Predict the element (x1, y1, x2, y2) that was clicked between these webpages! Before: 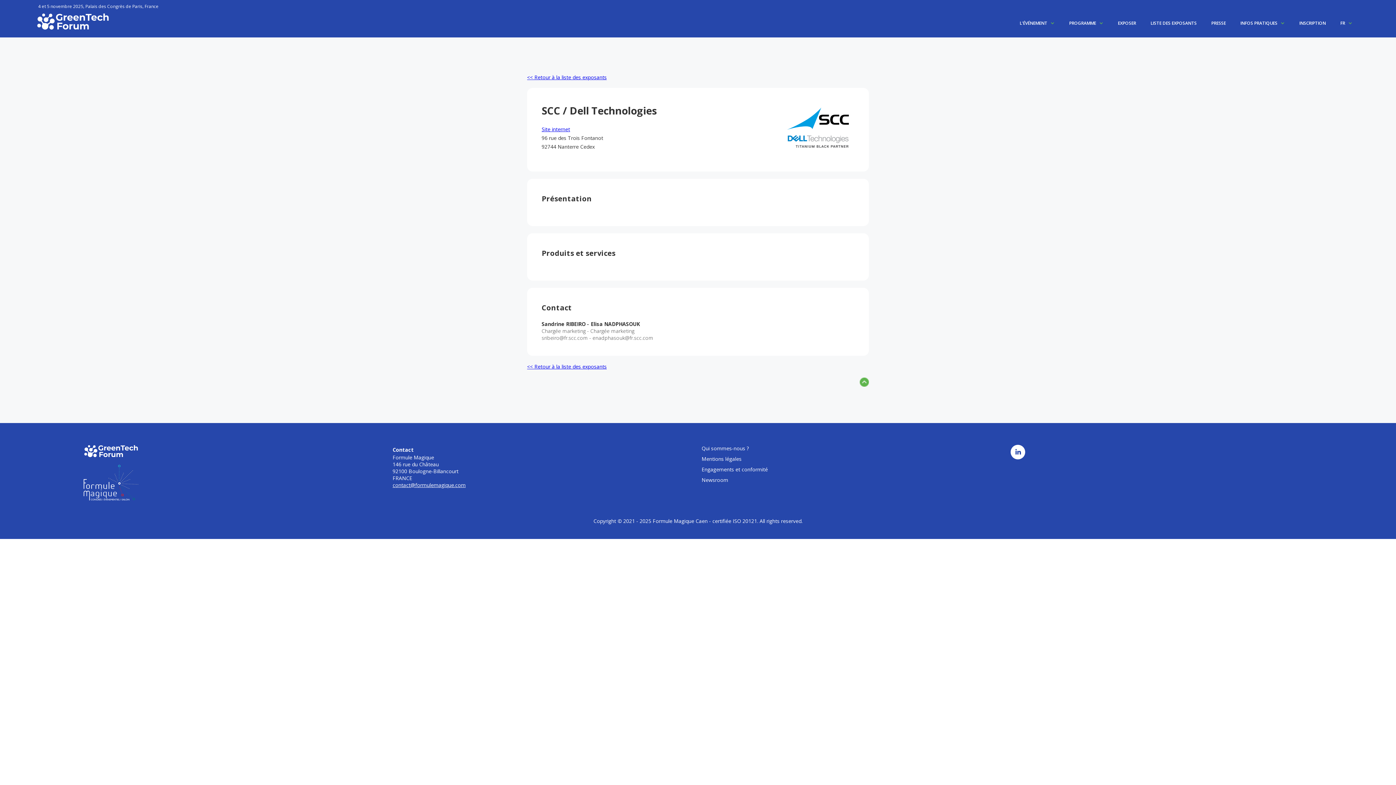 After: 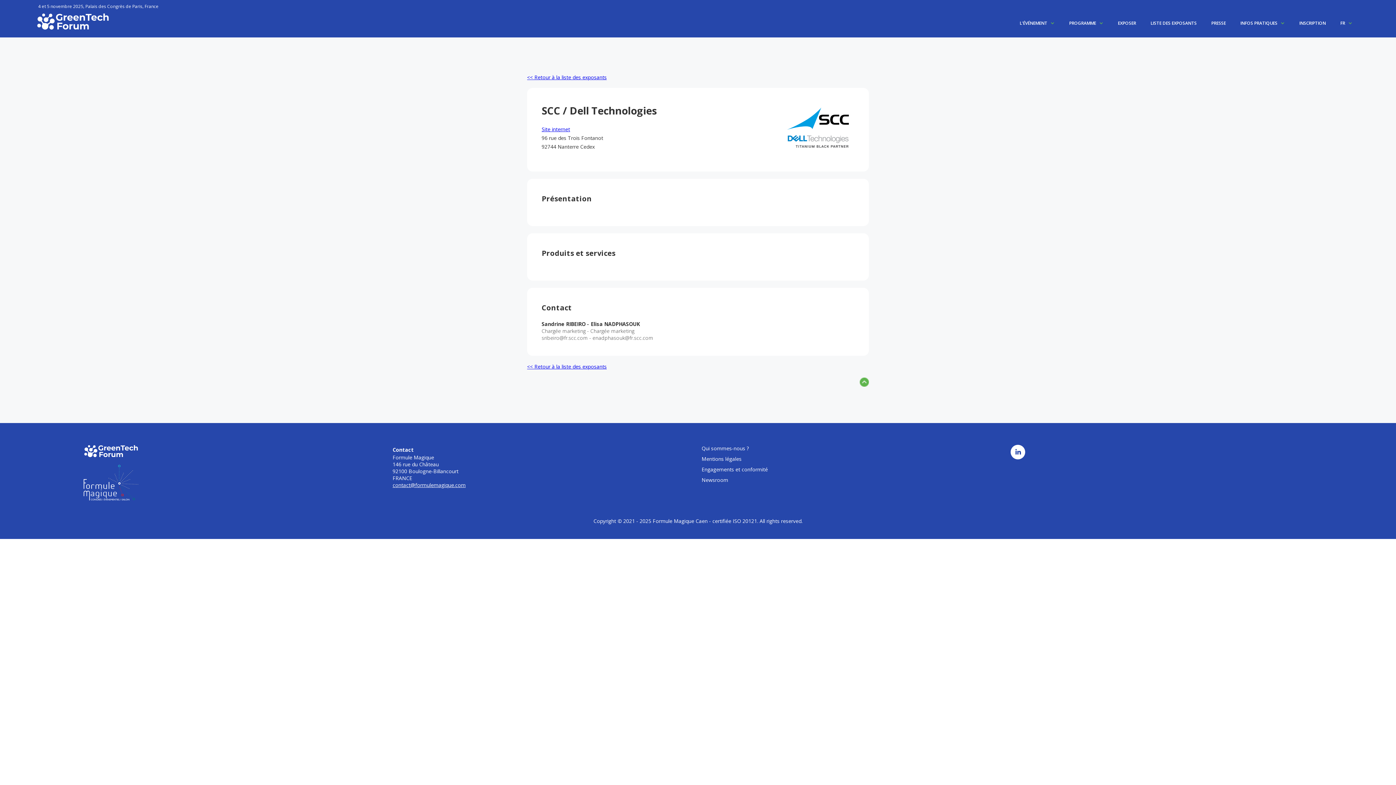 Action: bbox: (1233, 13, 1292, 33) label: INFOS PRATIQUES